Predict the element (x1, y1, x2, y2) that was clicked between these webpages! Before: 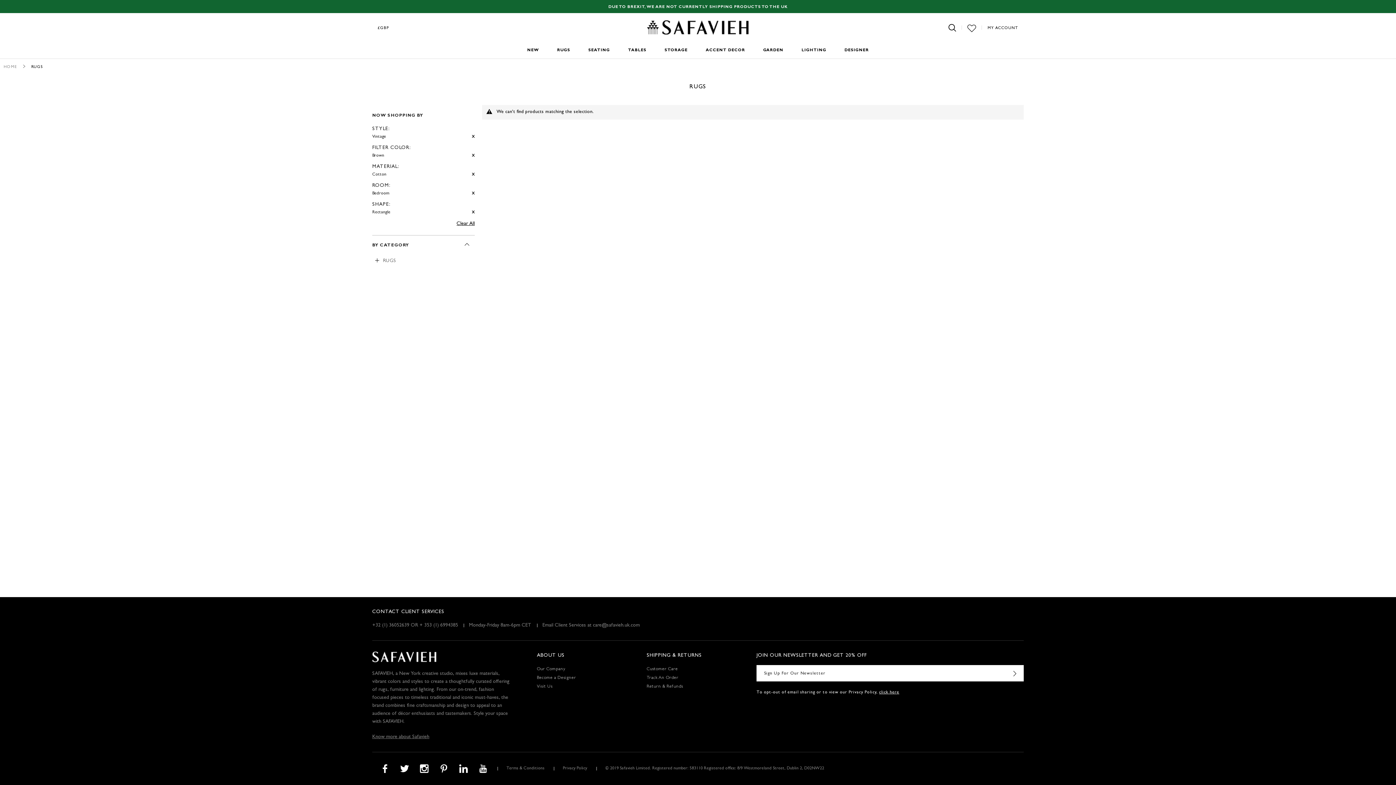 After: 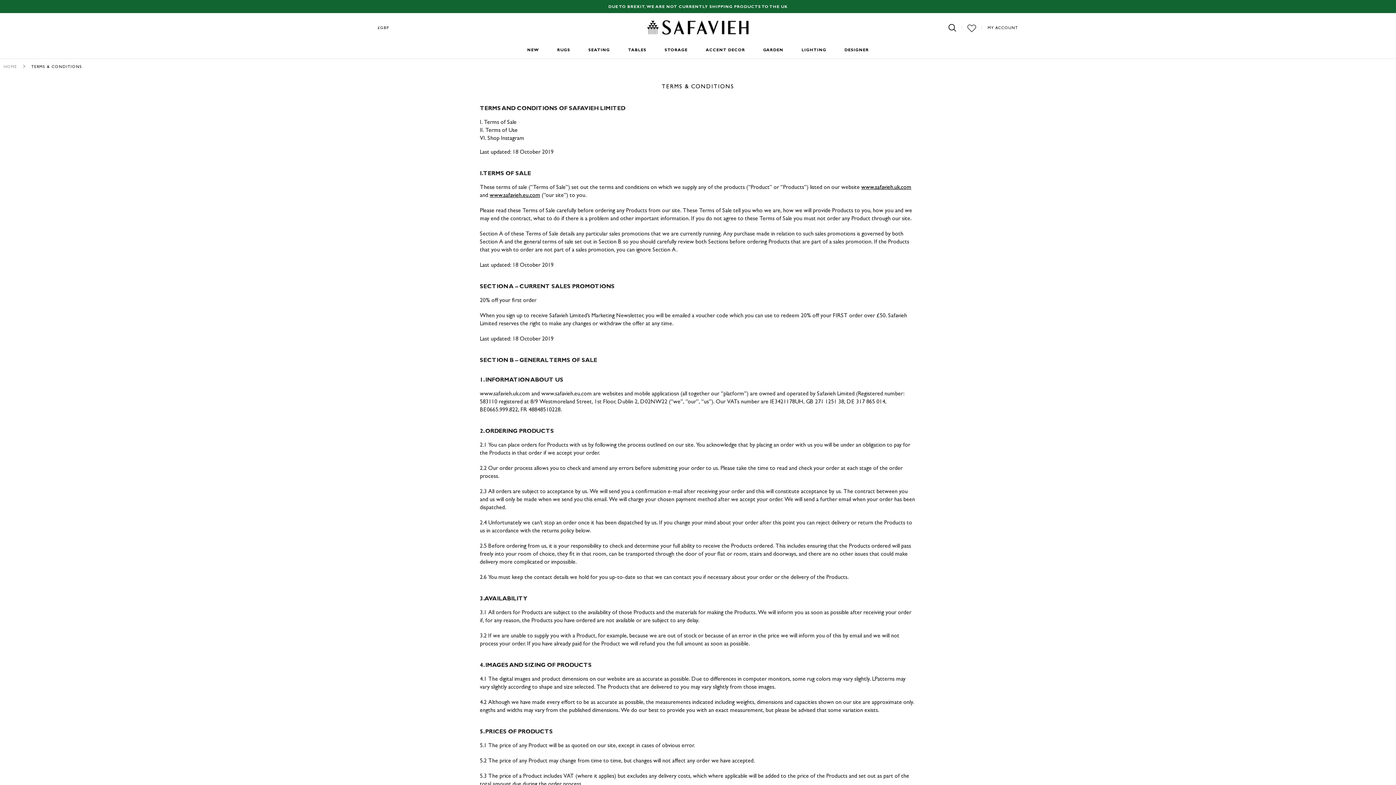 Action: label: Terms & Conditions bbox: (506, 765, 544, 773)